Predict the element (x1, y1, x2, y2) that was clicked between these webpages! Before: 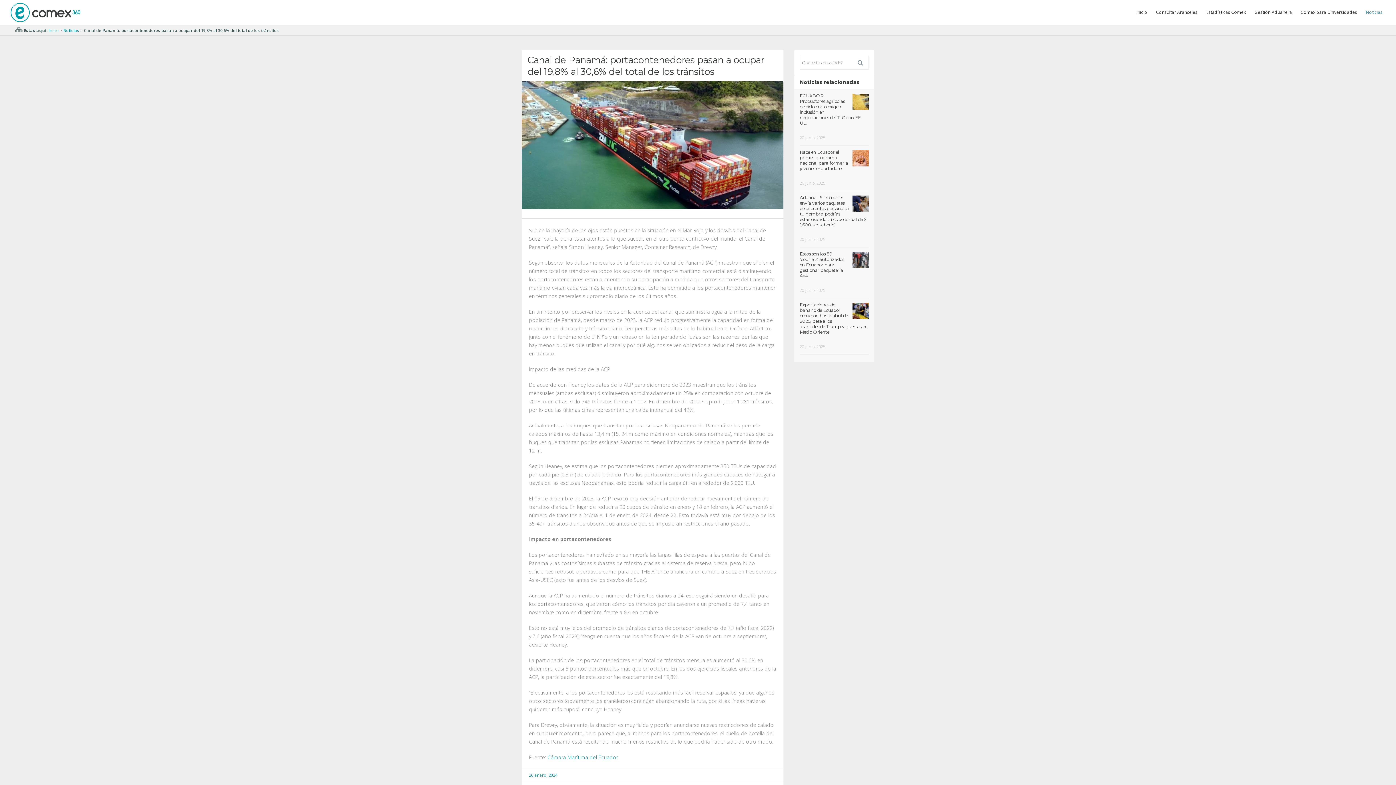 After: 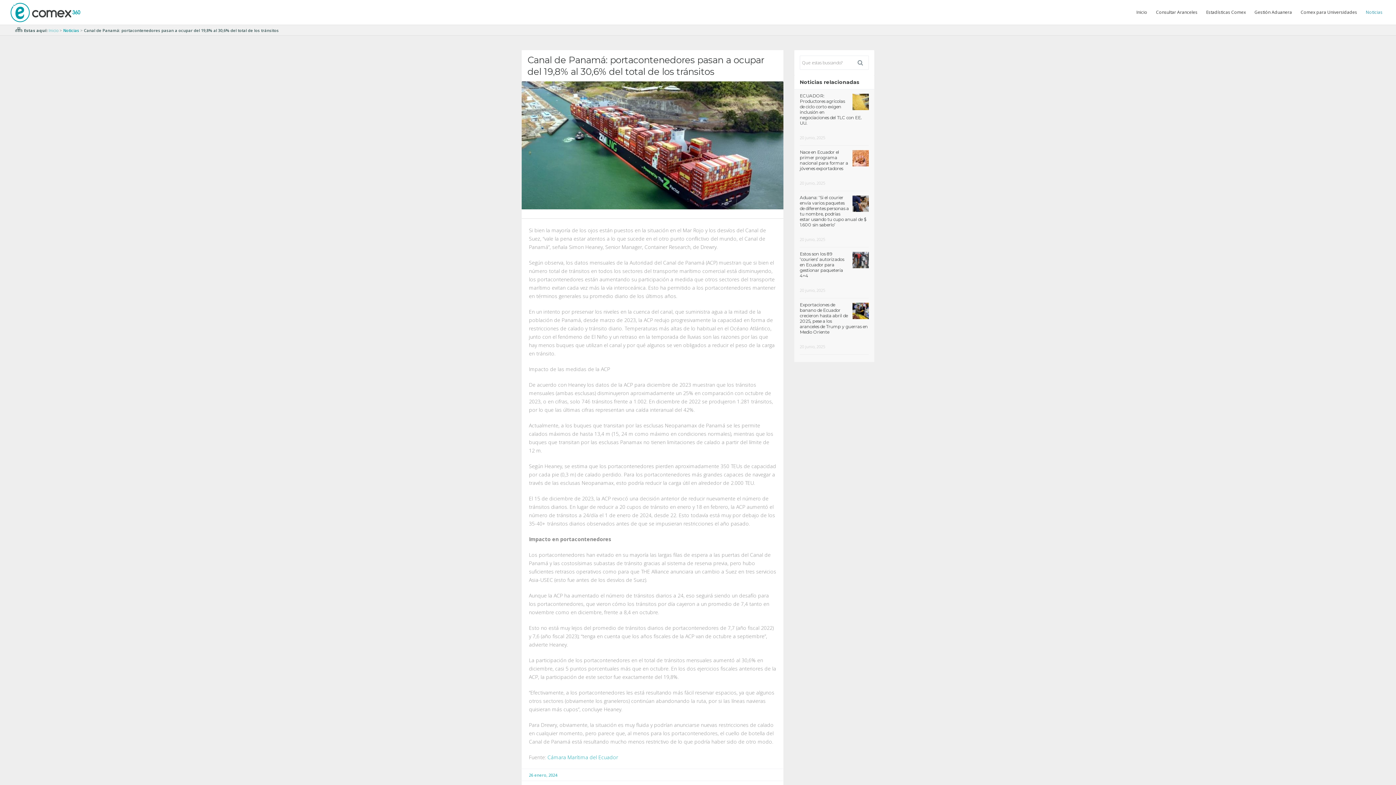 Action: label: 26 enero, 2024 bbox: (529, 772, 557, 778)